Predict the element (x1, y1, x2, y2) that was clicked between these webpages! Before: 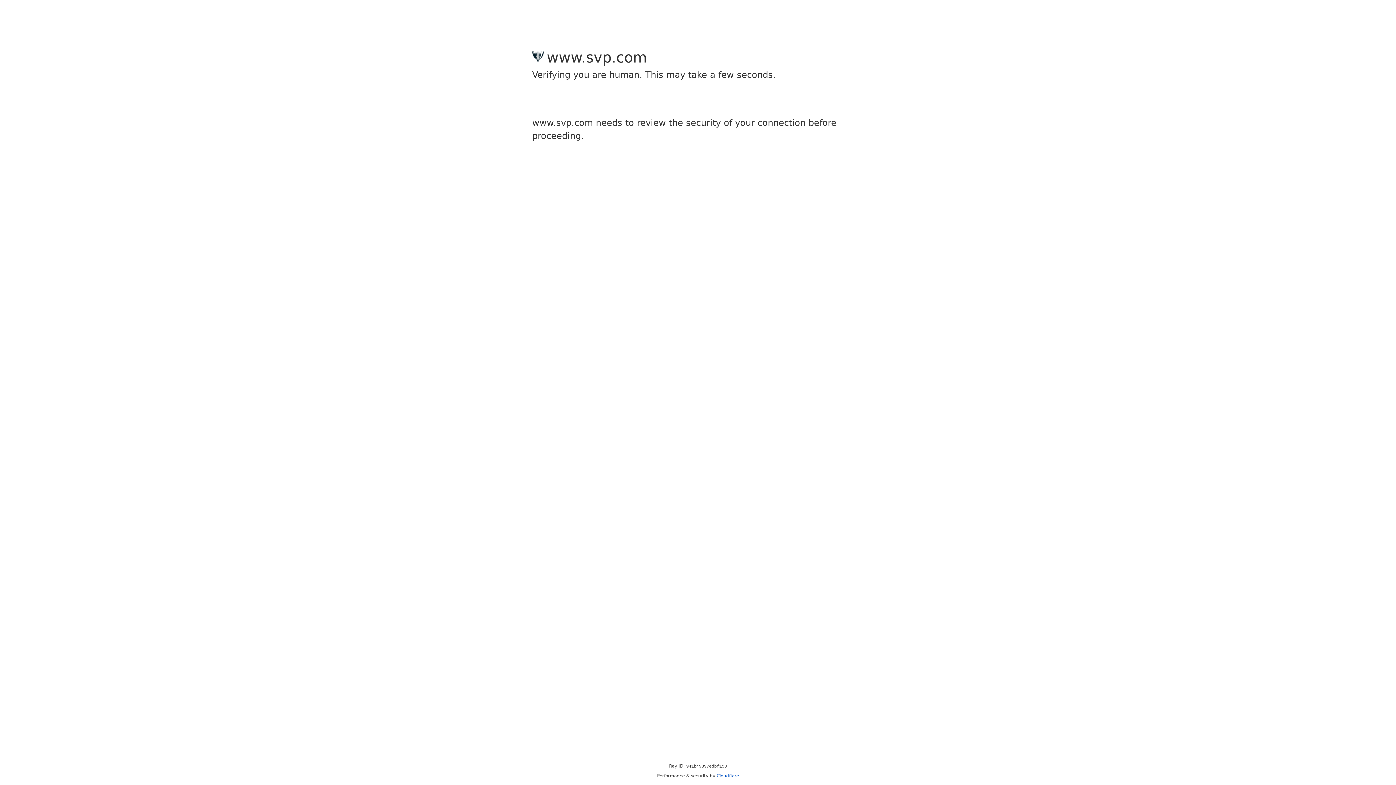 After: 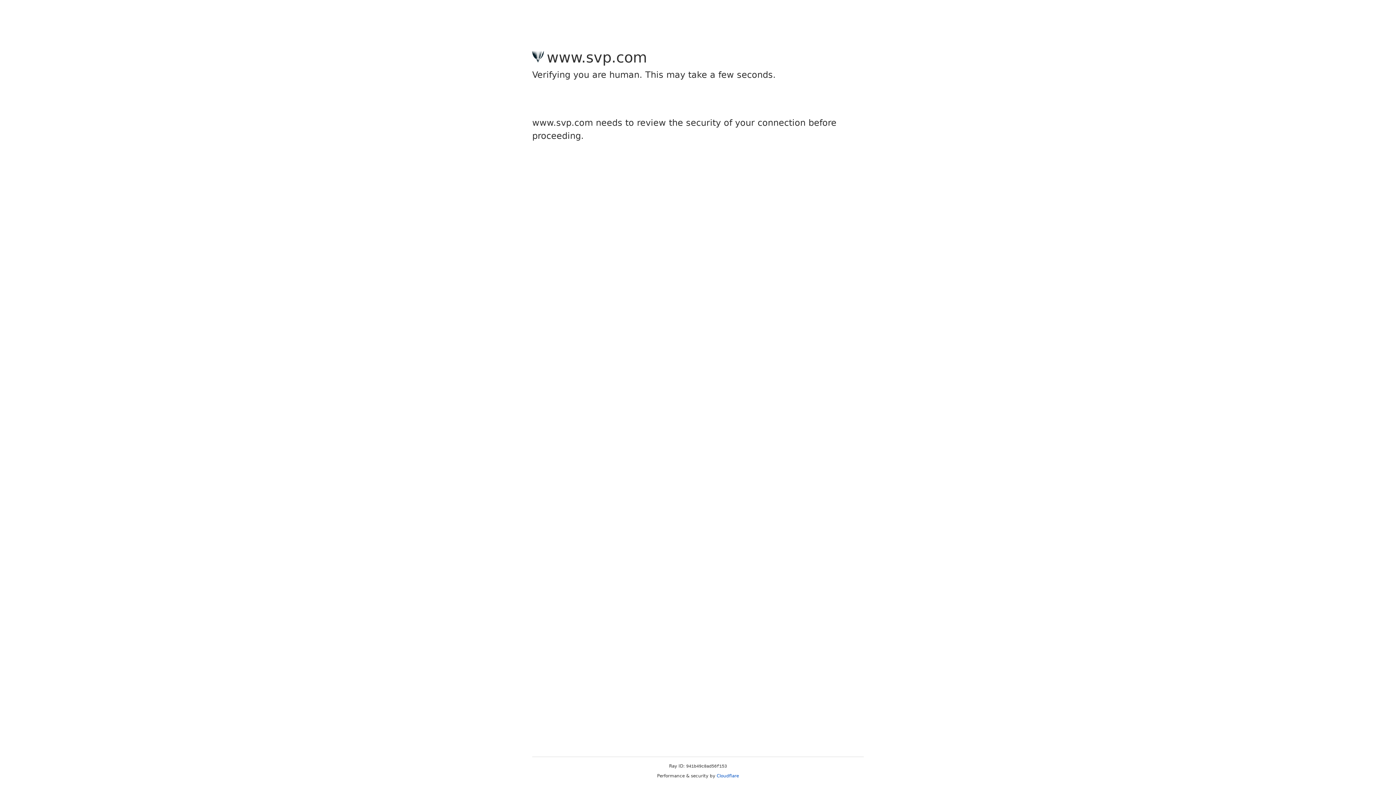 Action: label: Cloudflare bbox: (716, 773, 739, 778)